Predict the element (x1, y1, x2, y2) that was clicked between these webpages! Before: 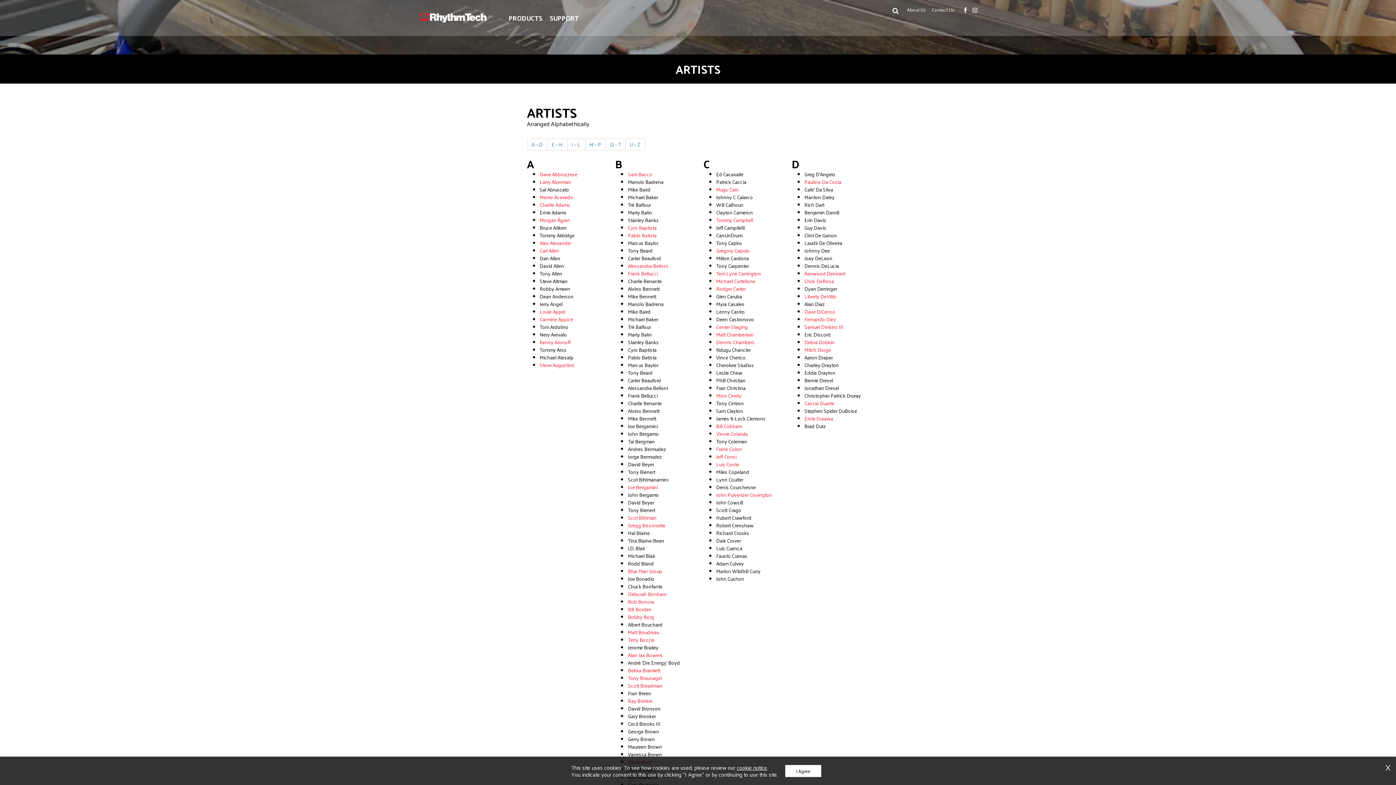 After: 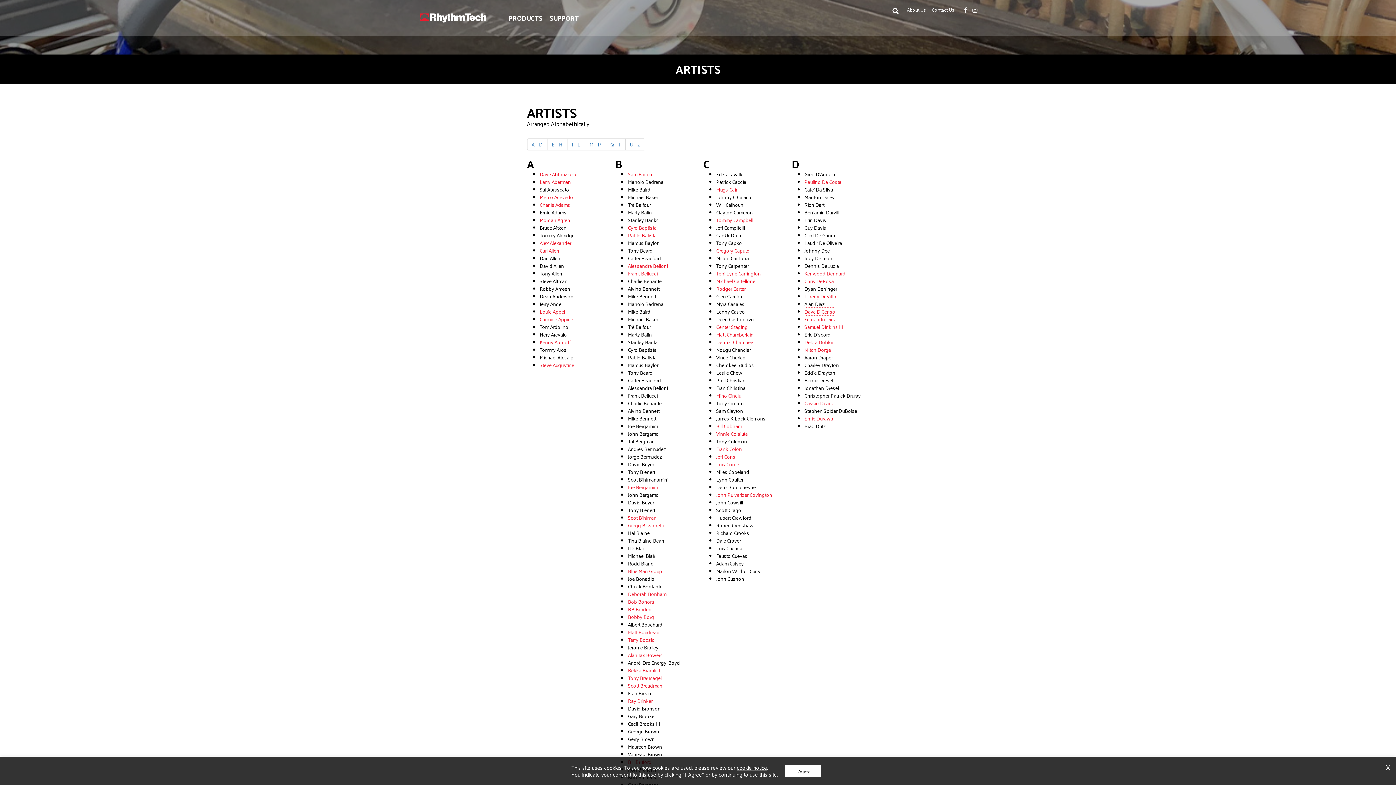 Action: bbox: (804, 307, 835, 316) label: Dave DiCenso